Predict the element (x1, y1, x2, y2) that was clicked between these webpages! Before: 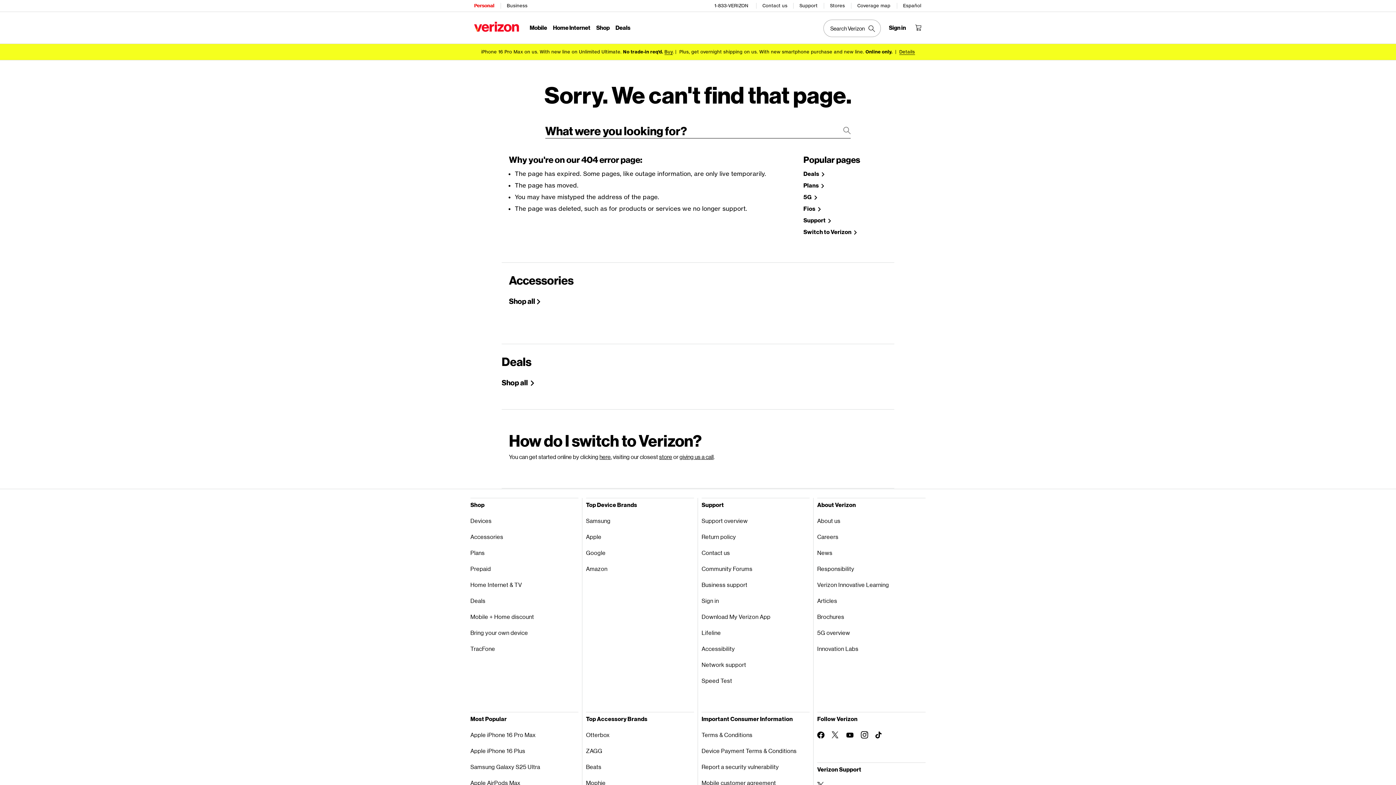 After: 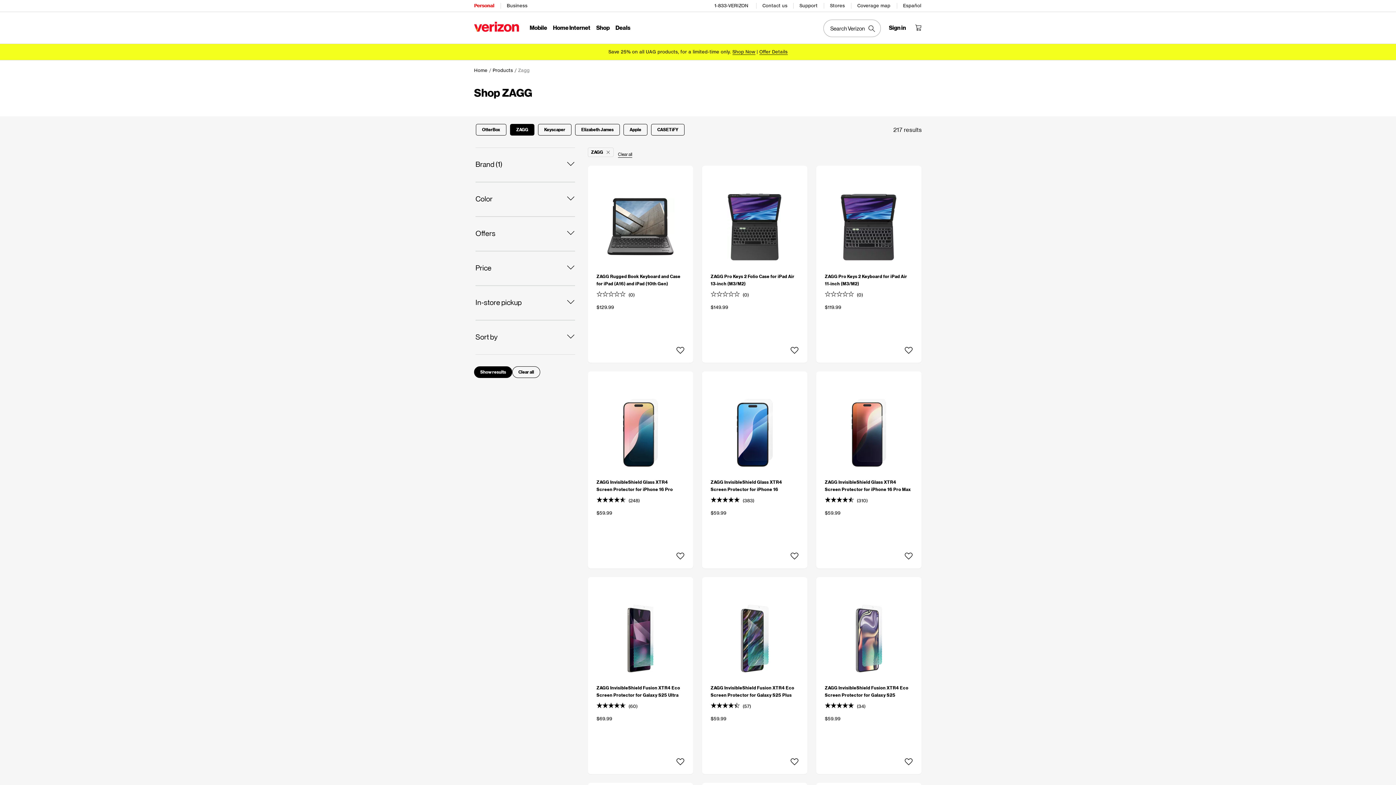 Action: label: ZAGG bbox: (586, 743, 694, 759)